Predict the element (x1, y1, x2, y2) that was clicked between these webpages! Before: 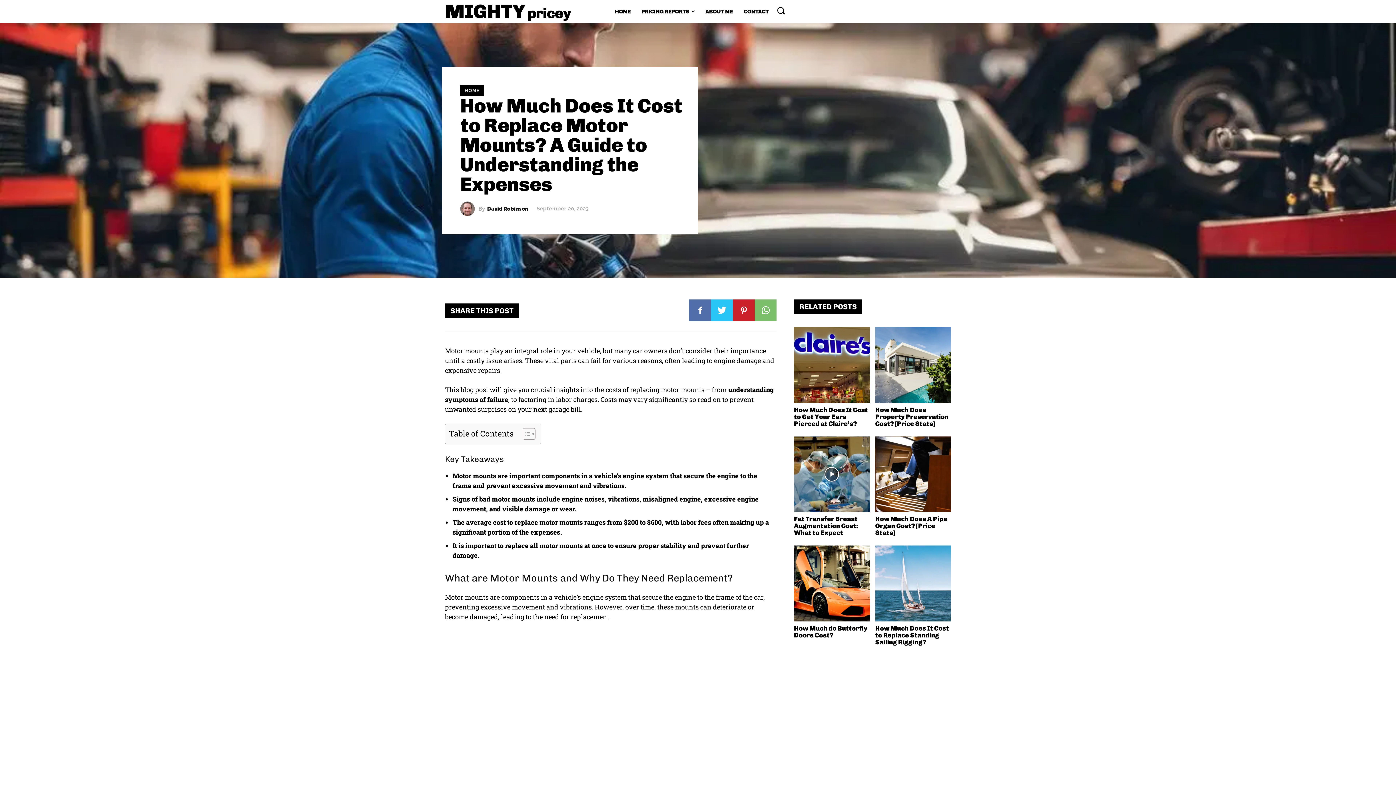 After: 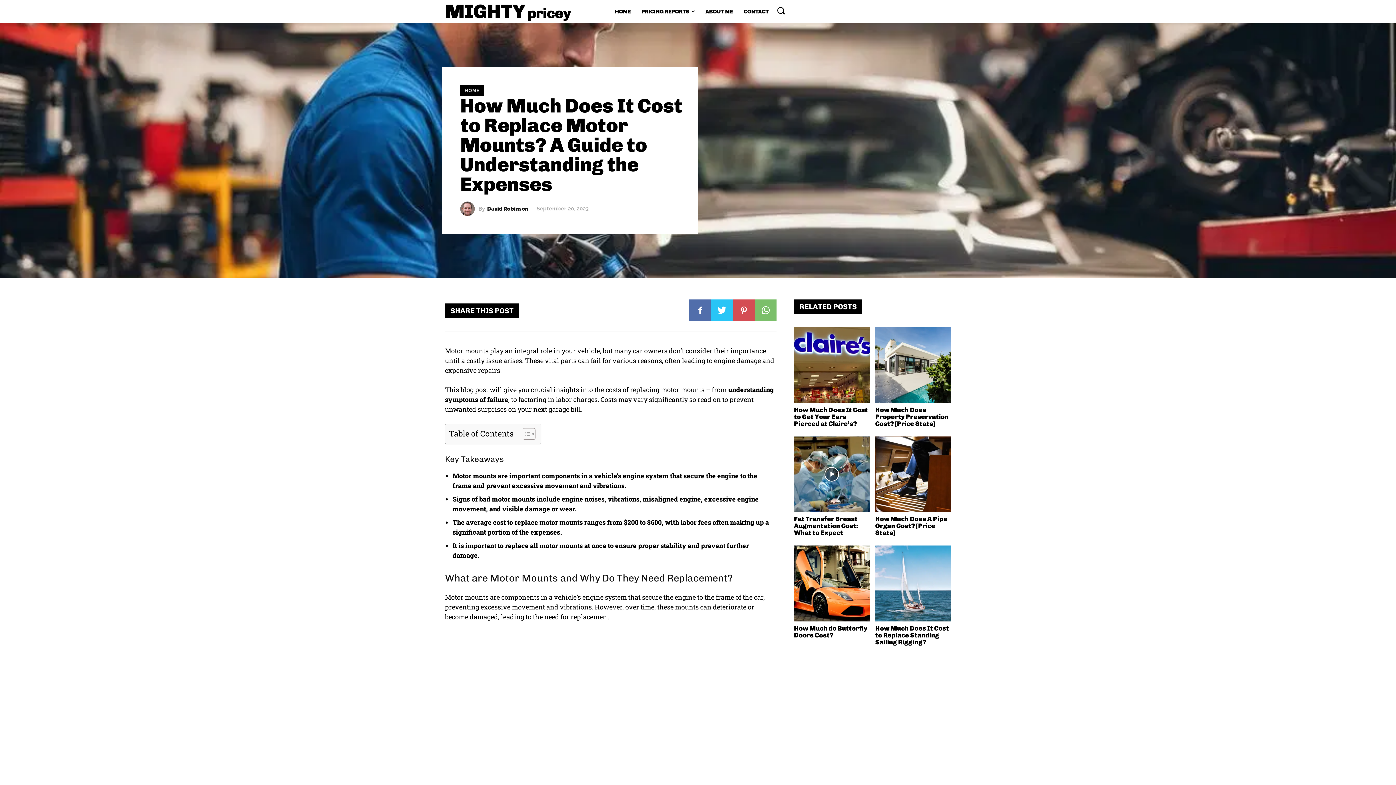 Action: bbox: (733, 299, 754, 321)